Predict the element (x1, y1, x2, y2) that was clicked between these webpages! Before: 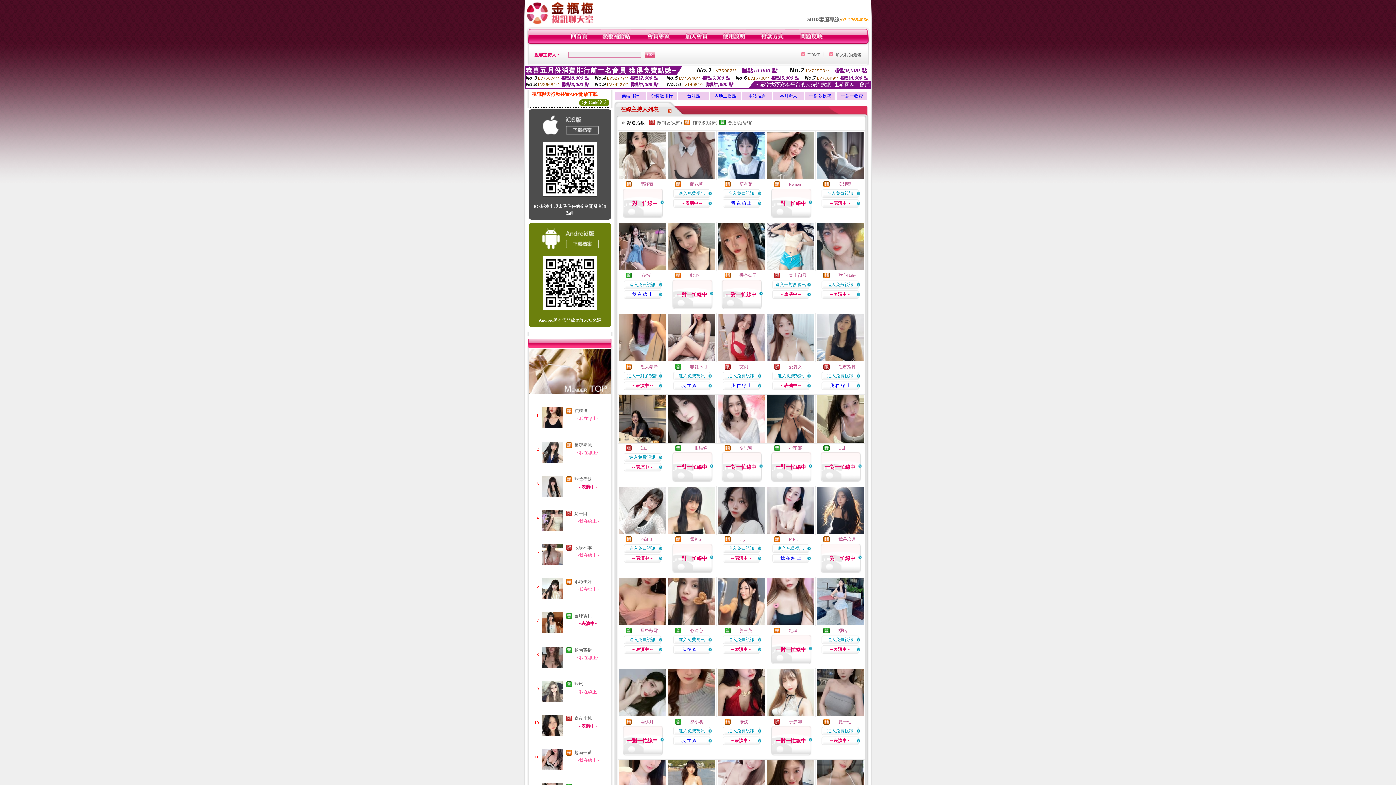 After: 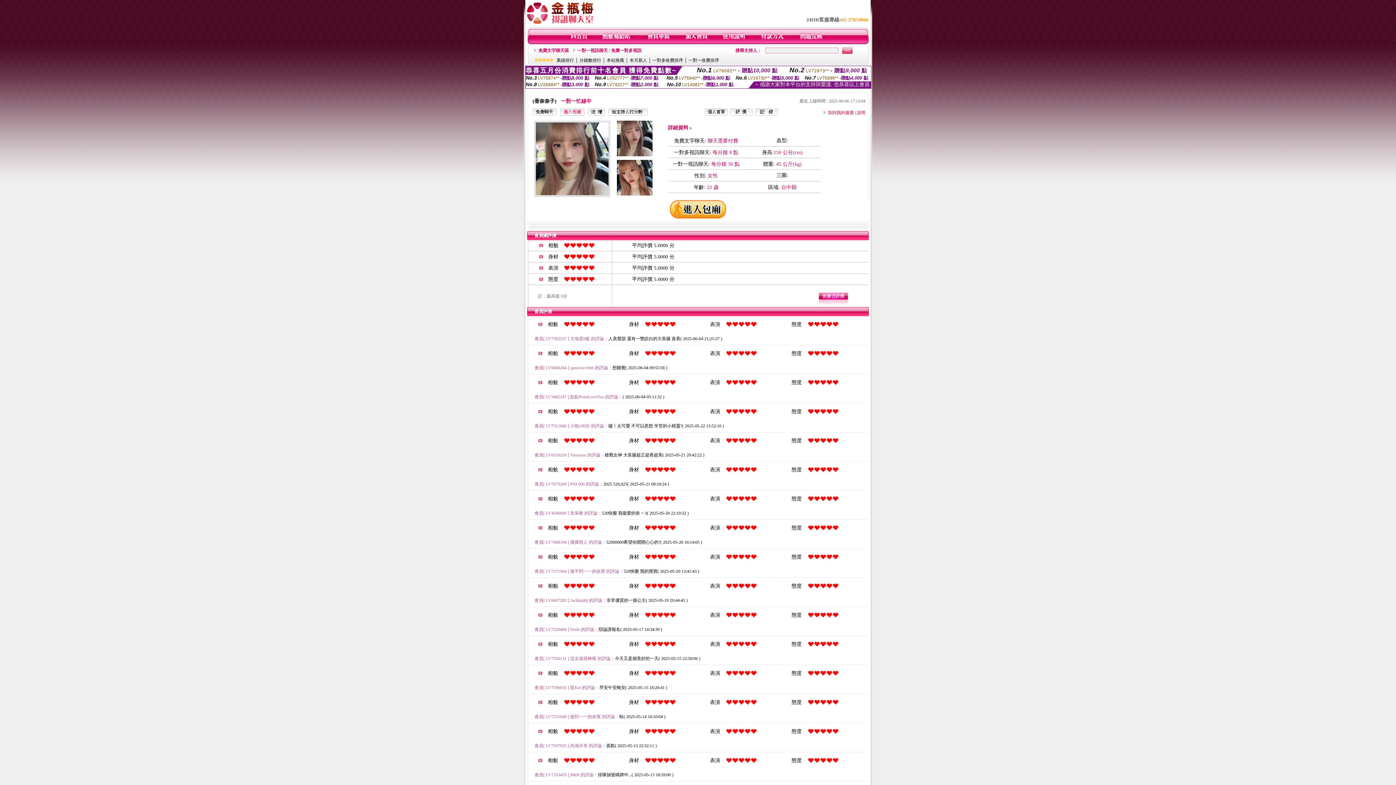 Action: bbox: (716, 267, 766, 272)